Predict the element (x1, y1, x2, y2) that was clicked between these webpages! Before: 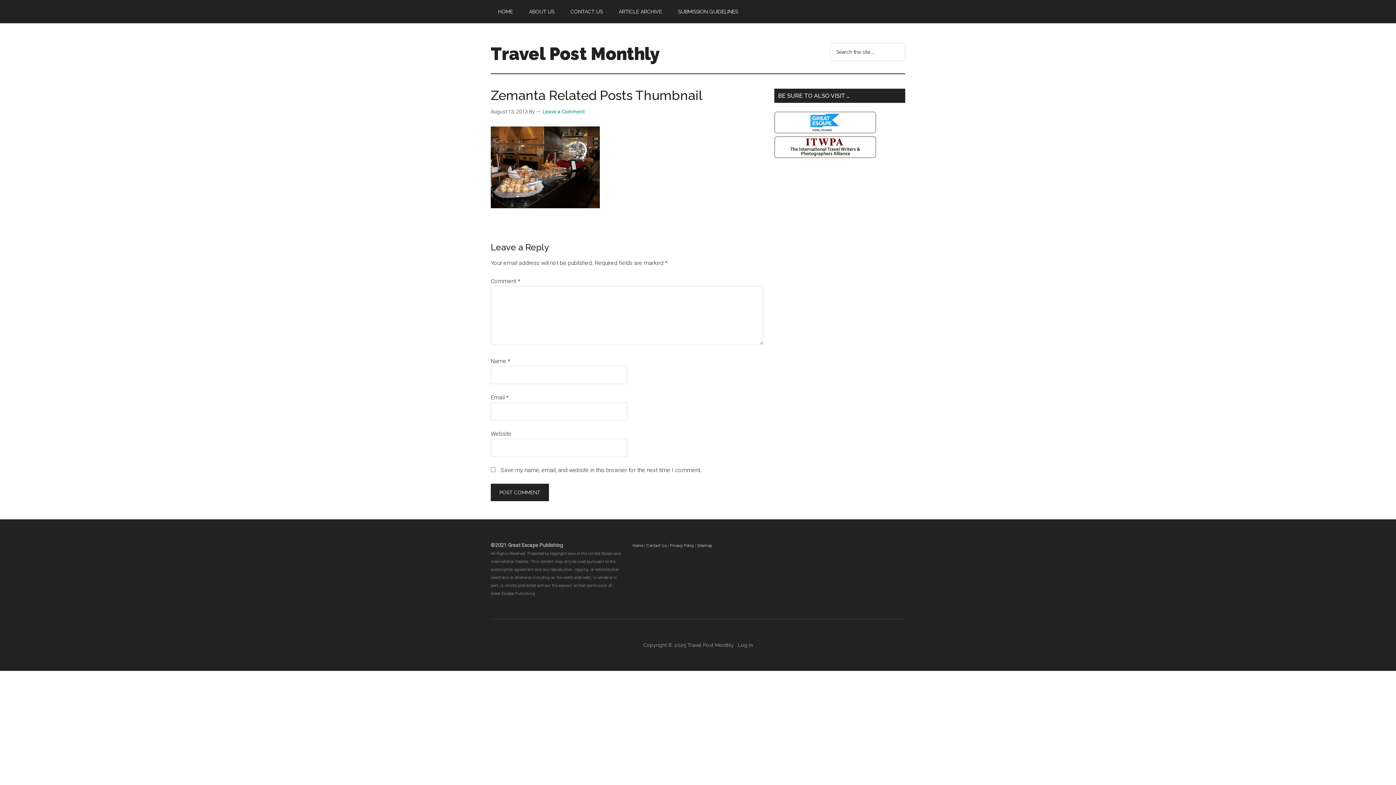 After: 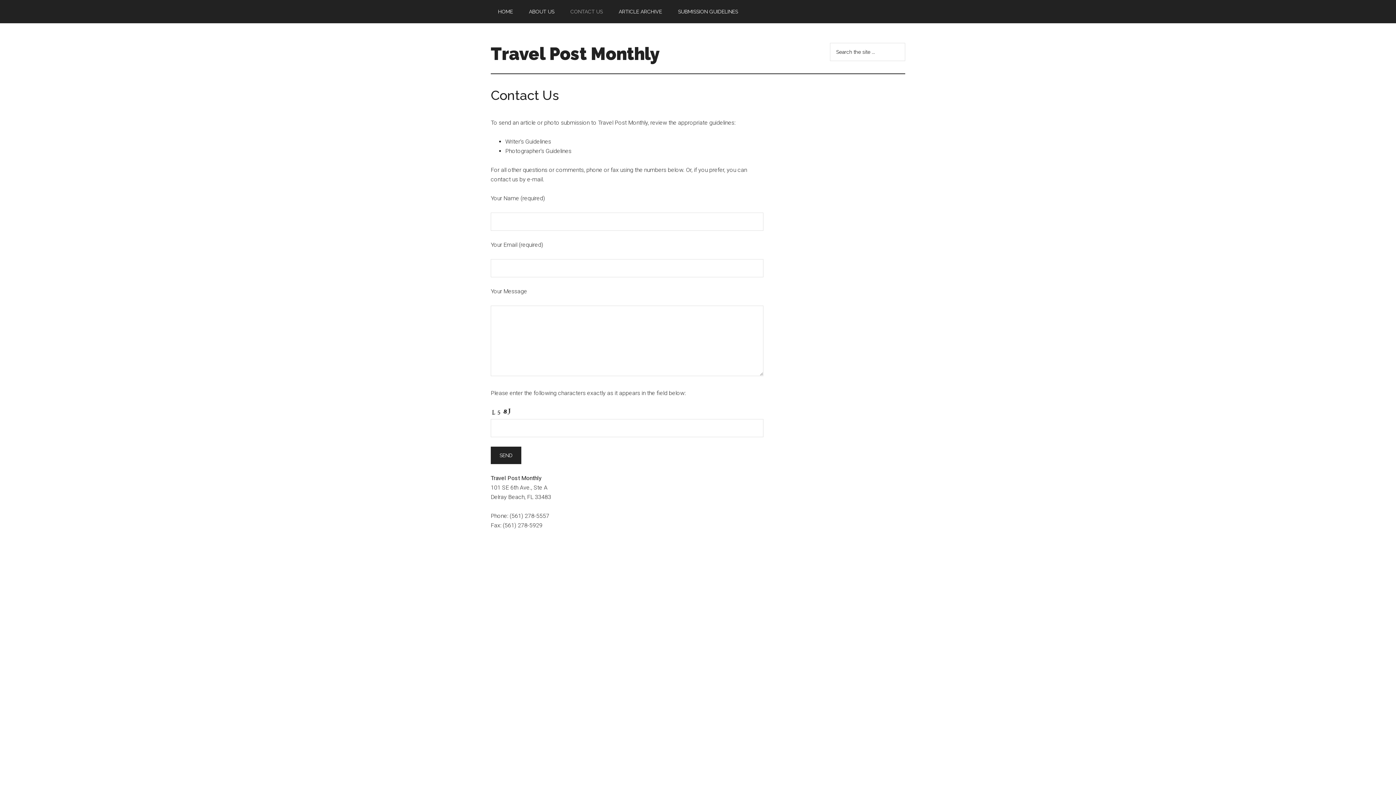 Action: bbox: (563, 0, 610, 23) label: CONTACT US